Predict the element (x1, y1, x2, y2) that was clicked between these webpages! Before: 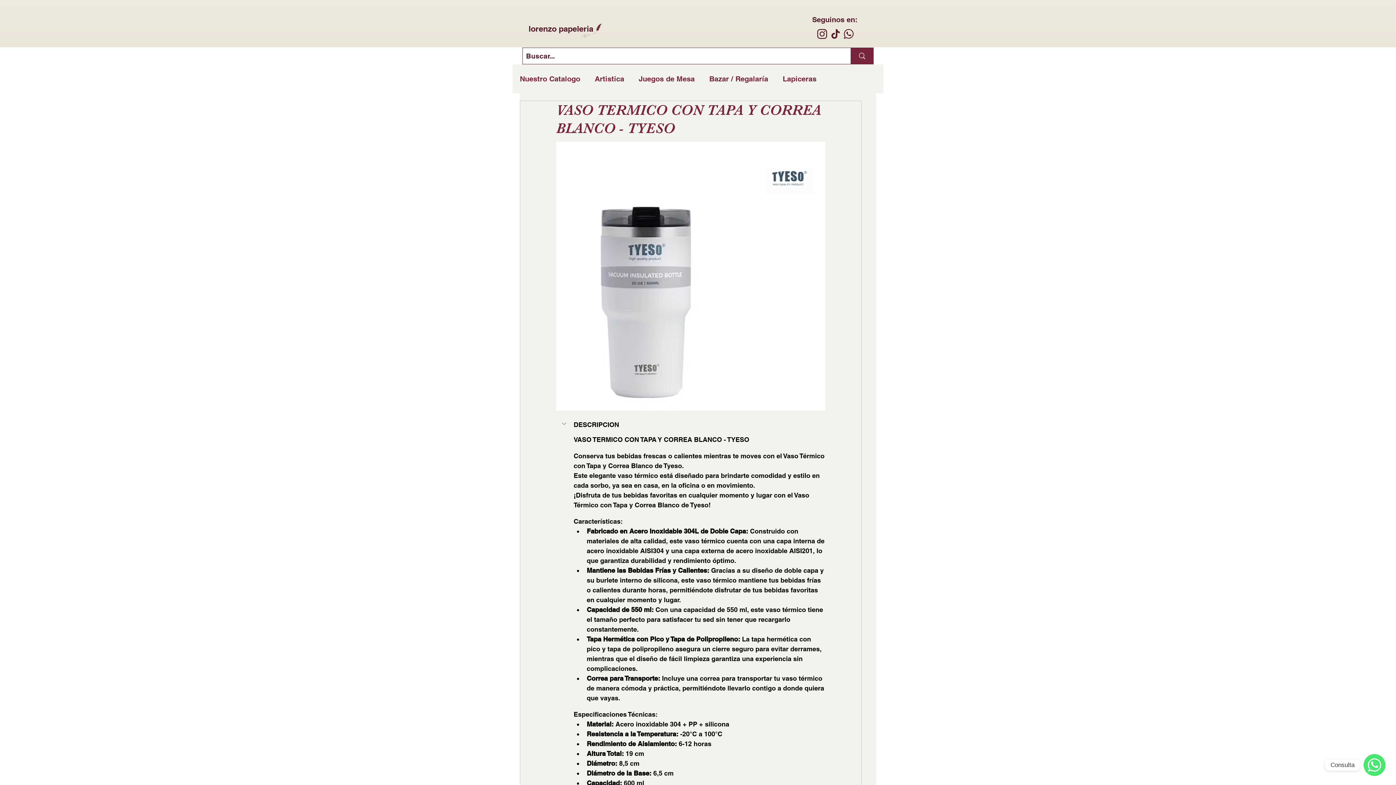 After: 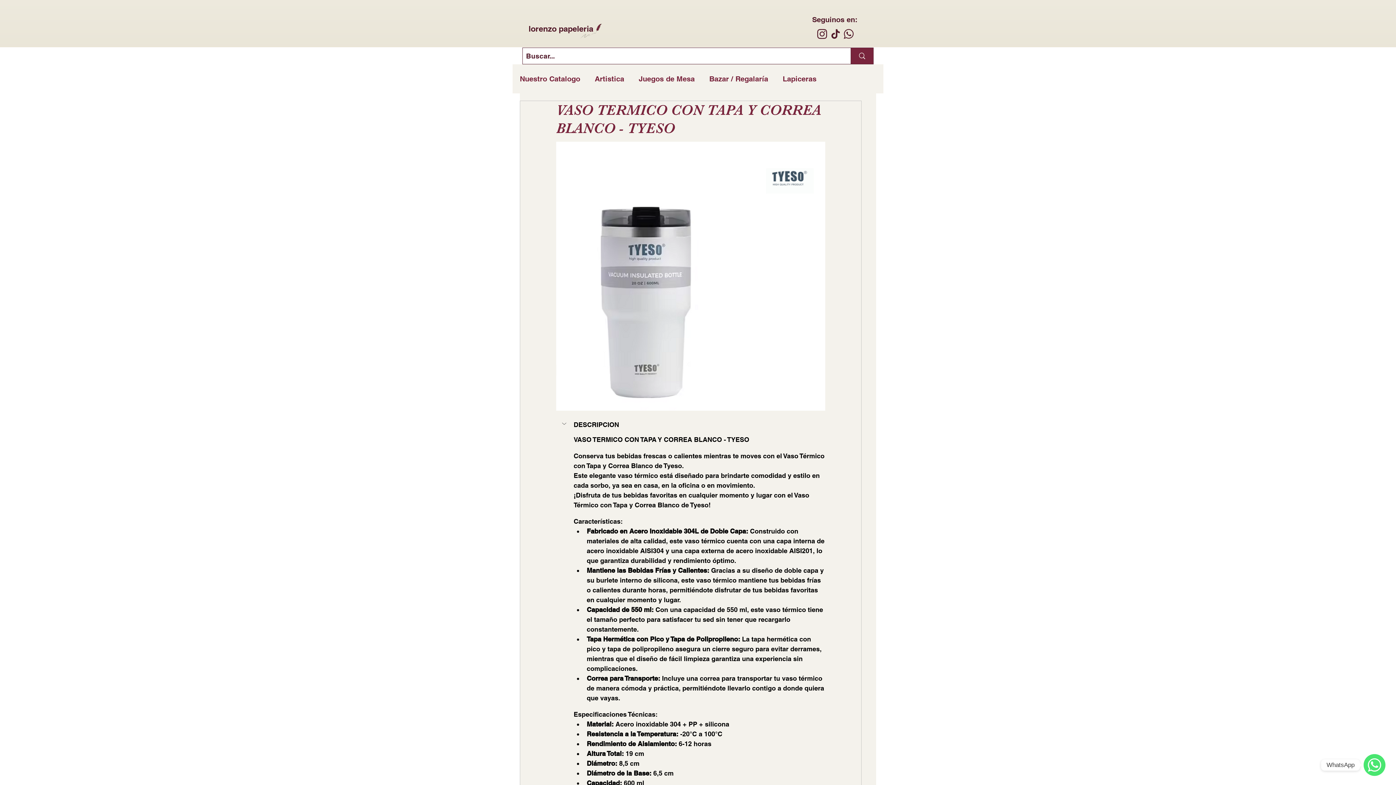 Action: bbox: (1364, 754, 1385, 776) label: WhatsApp